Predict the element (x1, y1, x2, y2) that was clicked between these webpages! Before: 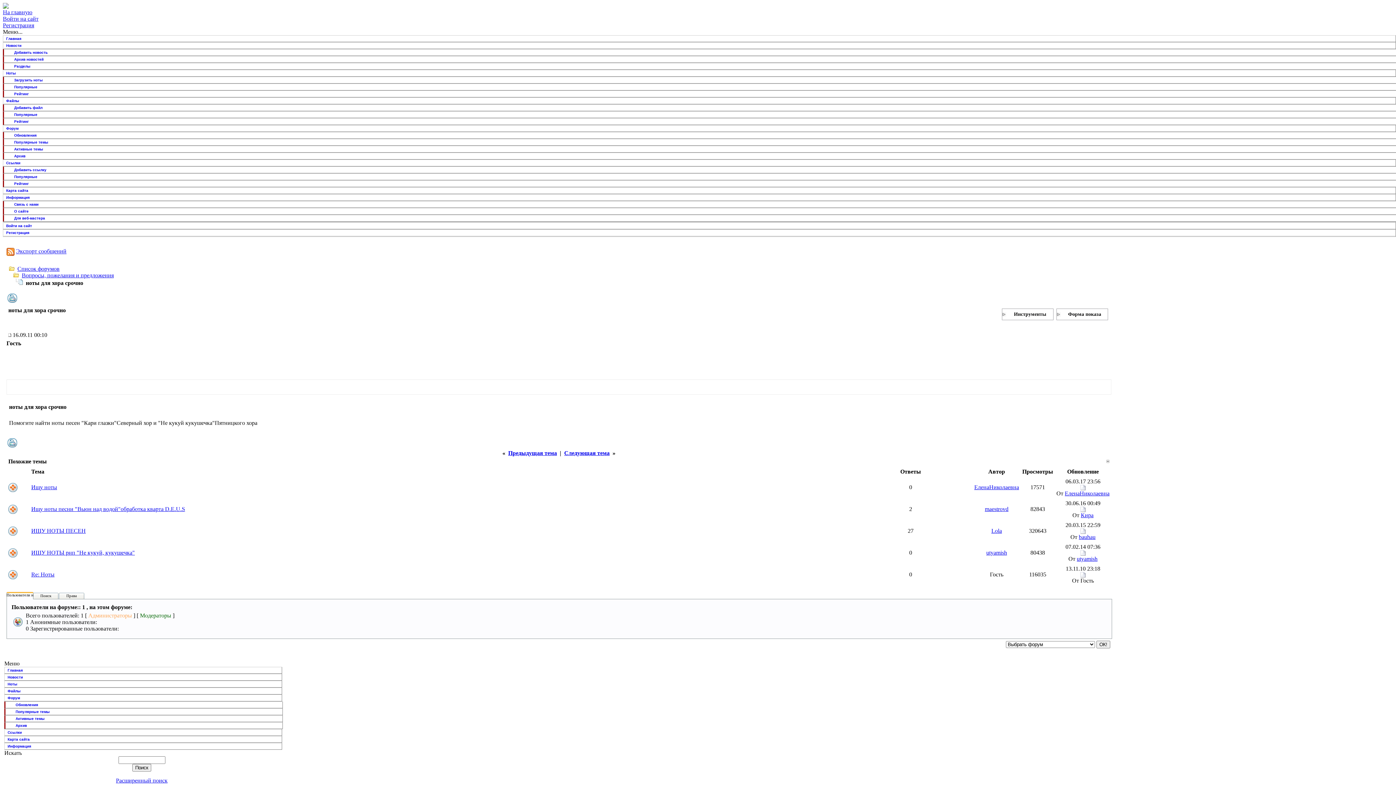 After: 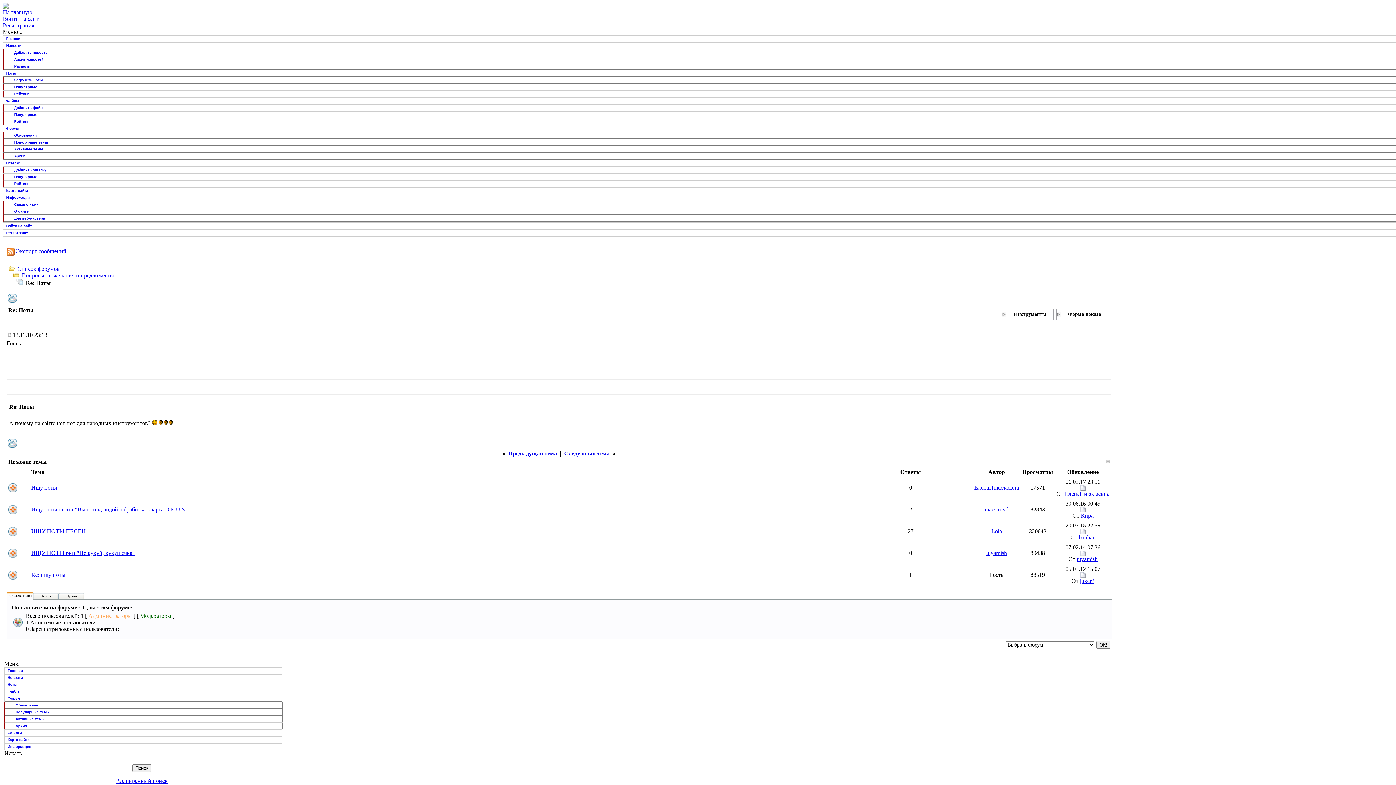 Action: label: Re: Ноты bbox: (31, 571, 54, 577)